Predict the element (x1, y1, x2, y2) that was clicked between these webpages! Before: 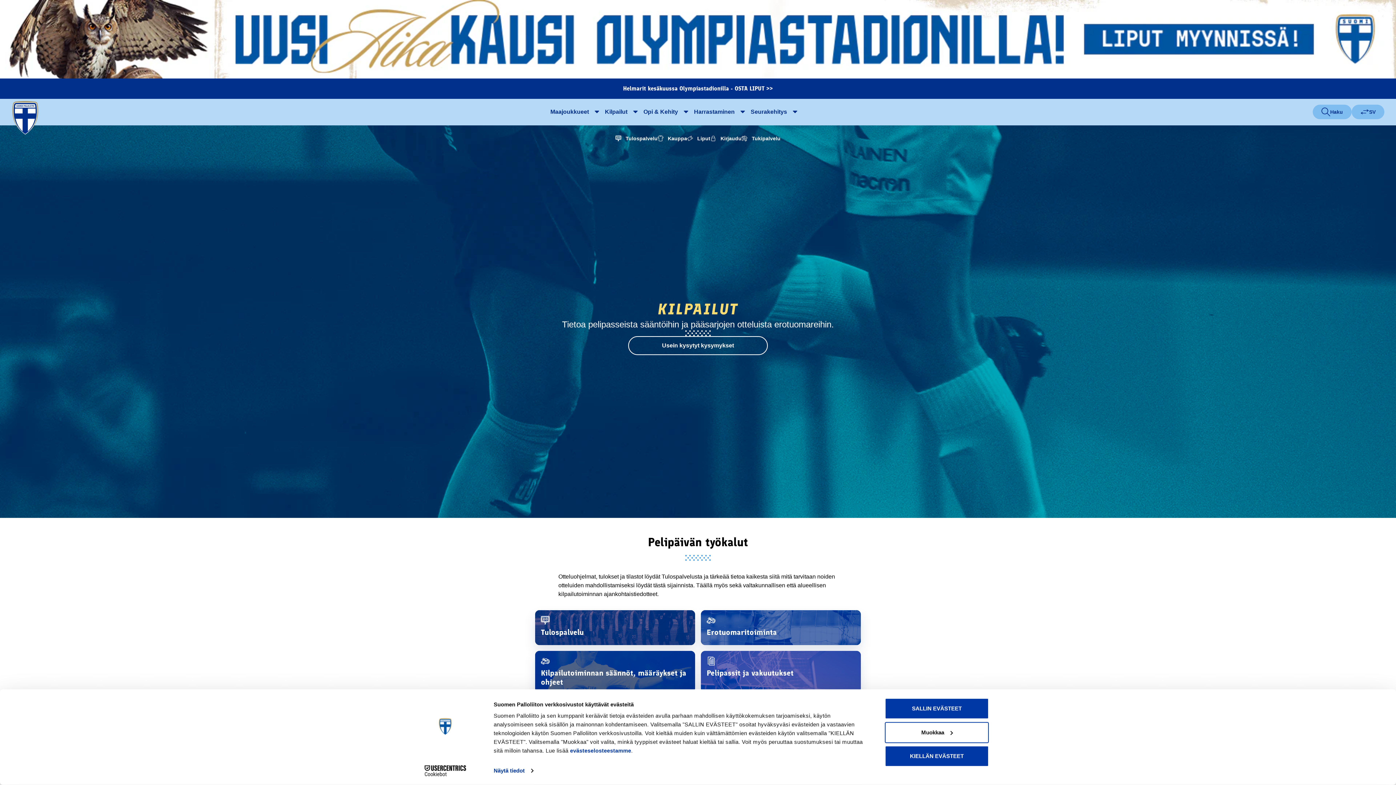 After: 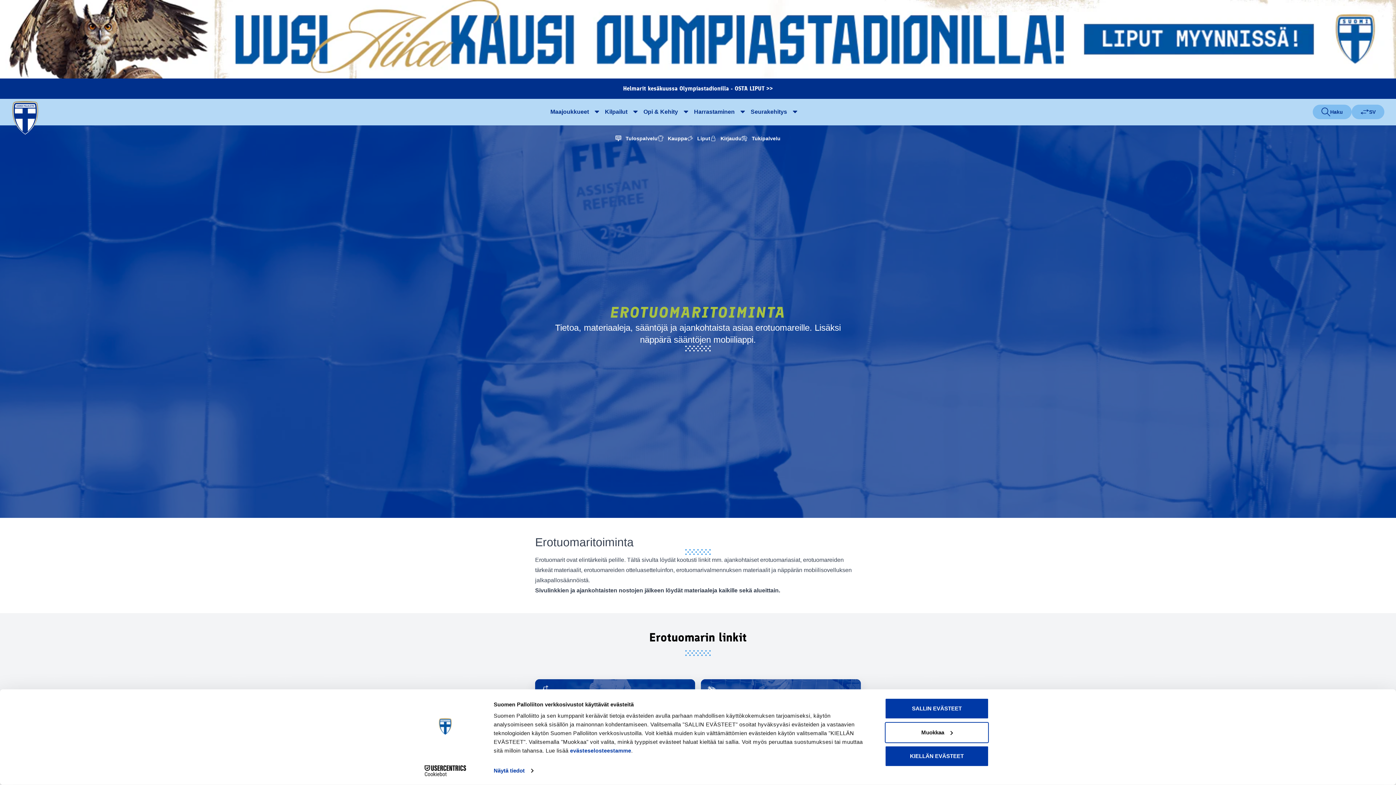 Action: label: Erotuomaritoiminta bbox: (701, 610, 861, 645)